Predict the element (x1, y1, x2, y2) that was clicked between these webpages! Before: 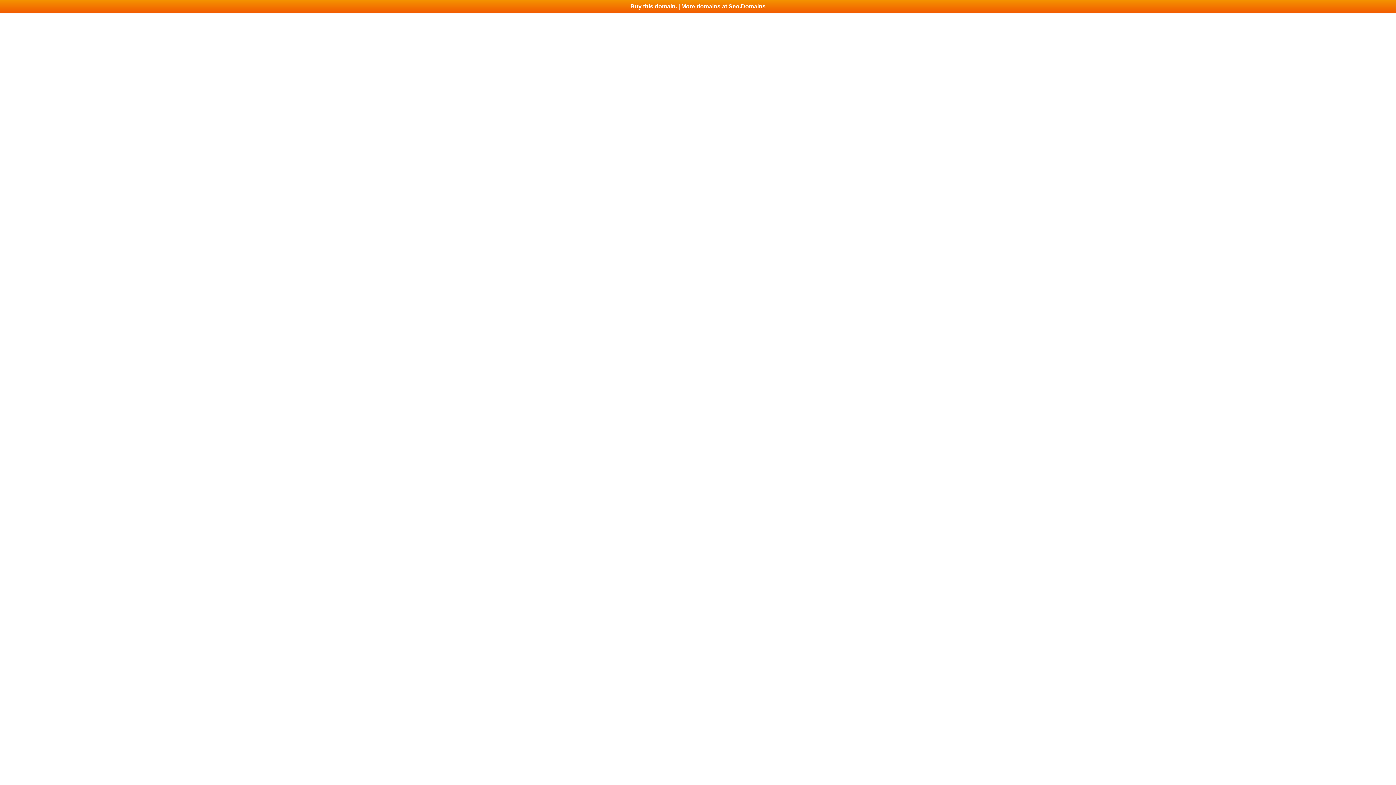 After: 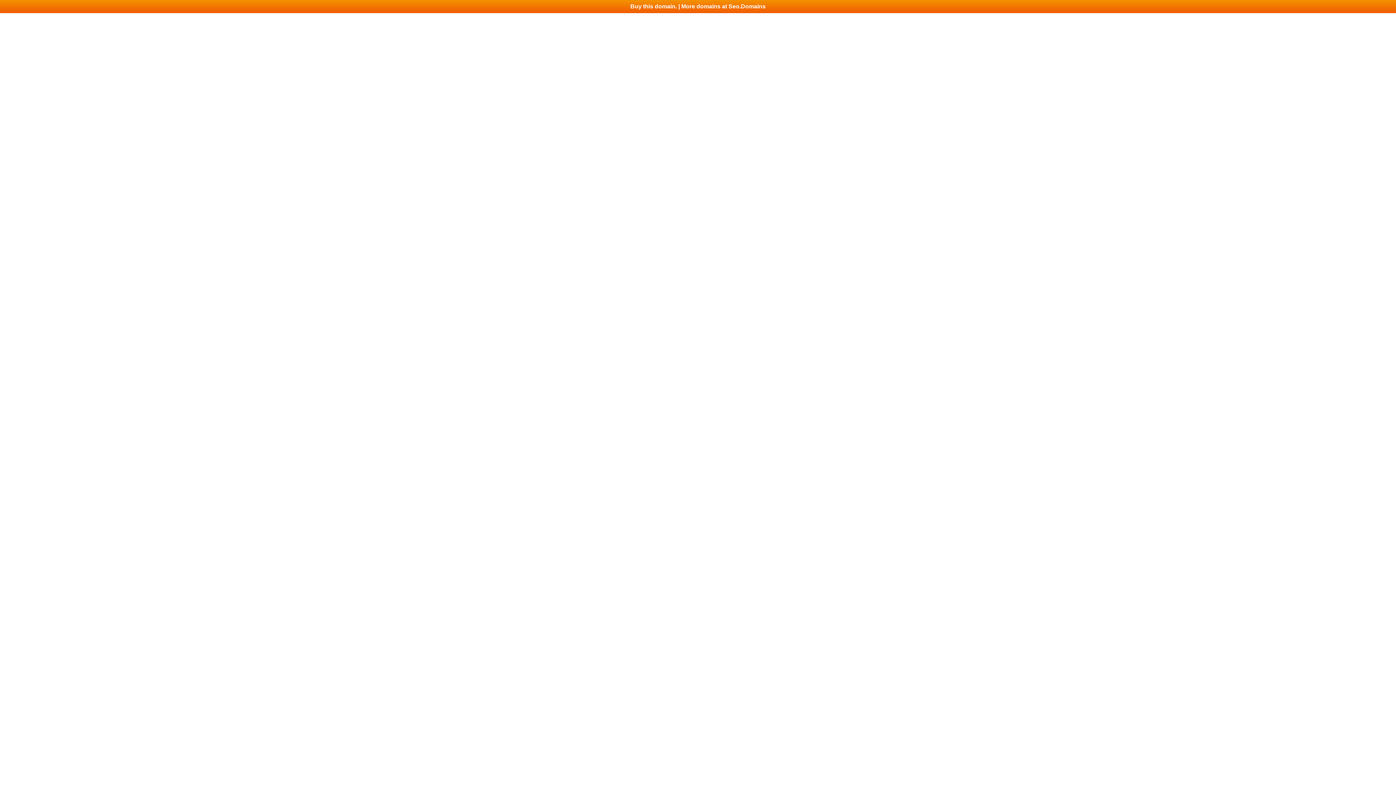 Action: label: Buy this domain. | More domains at Seo.Domains bbox: (0, 0, 1396, 13)